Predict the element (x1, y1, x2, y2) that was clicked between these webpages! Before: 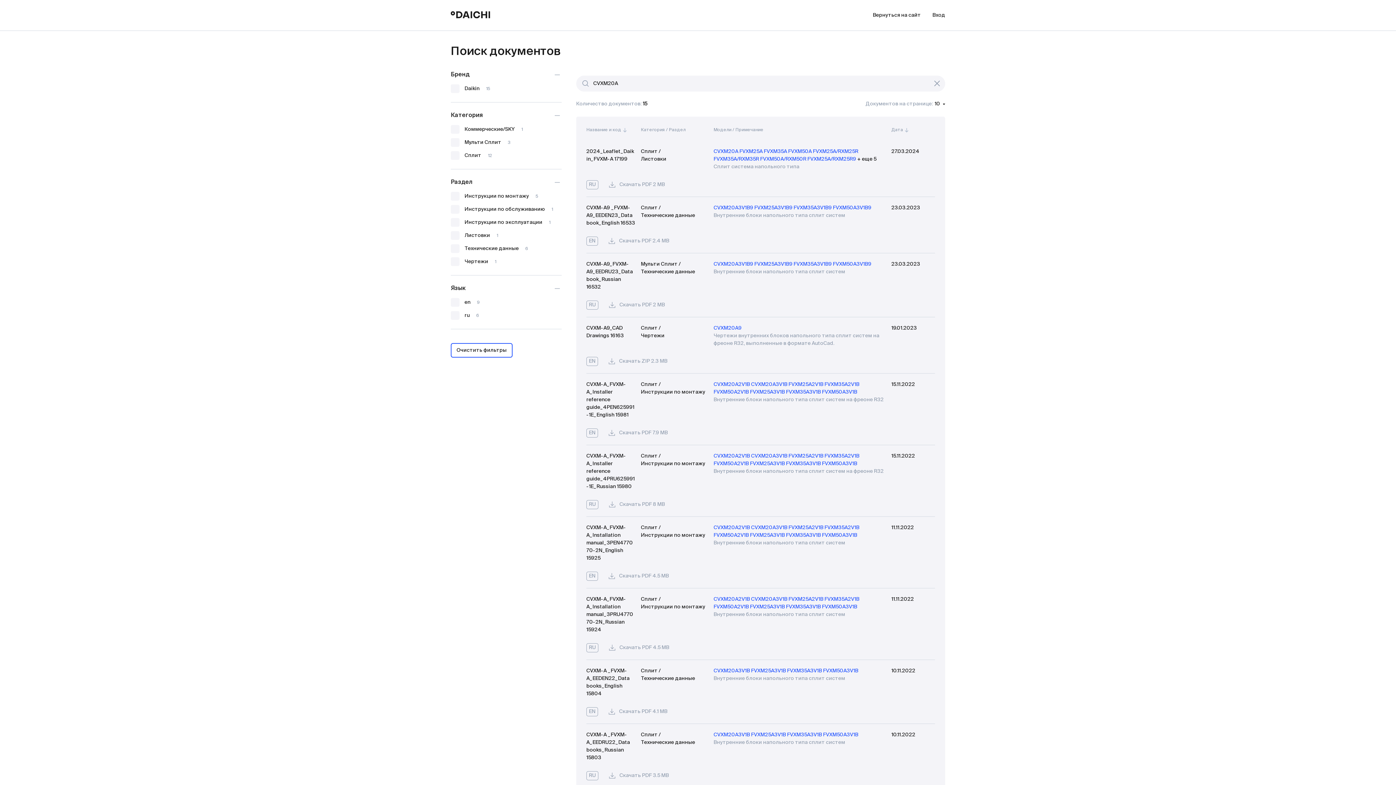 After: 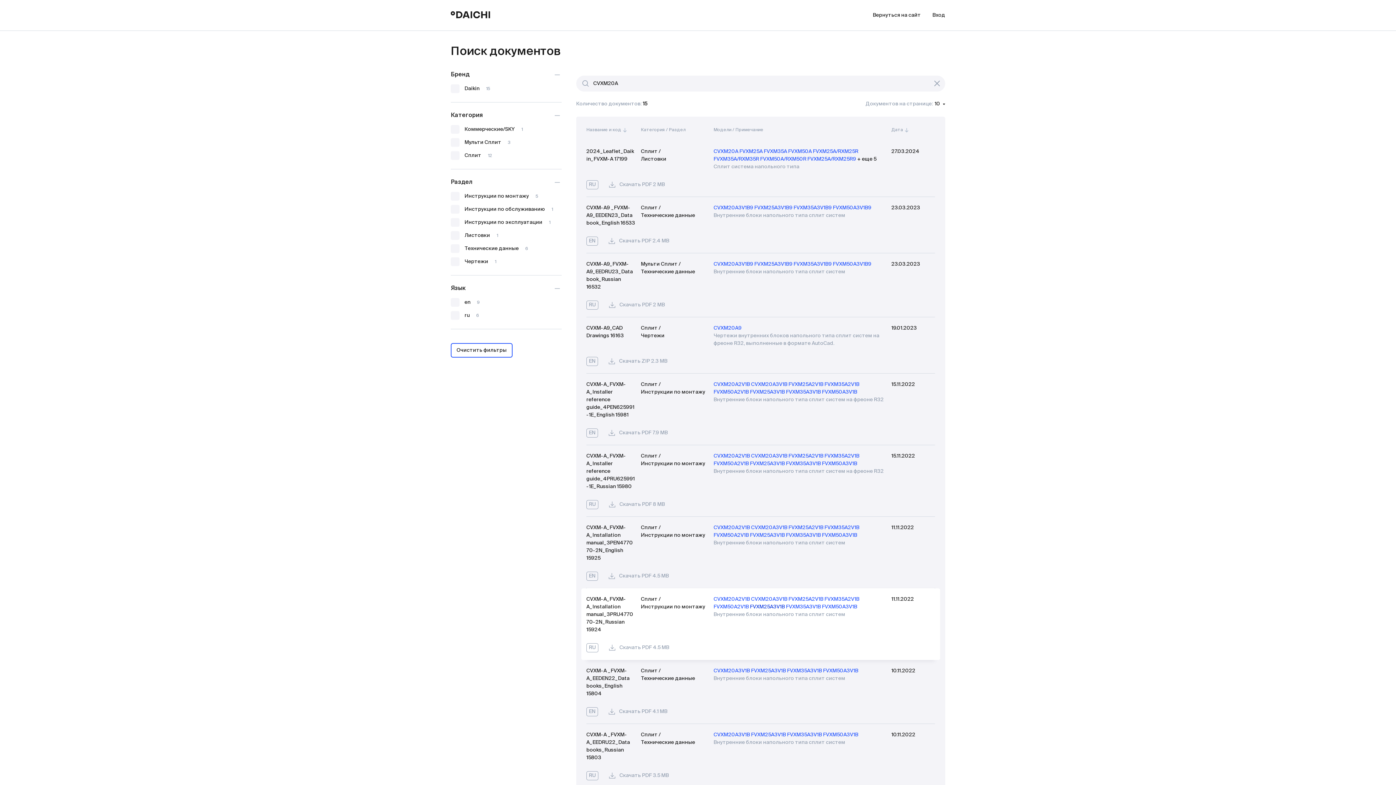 Action: label: FVXM25A3V1B bbox: (750, 604, 785, 609)